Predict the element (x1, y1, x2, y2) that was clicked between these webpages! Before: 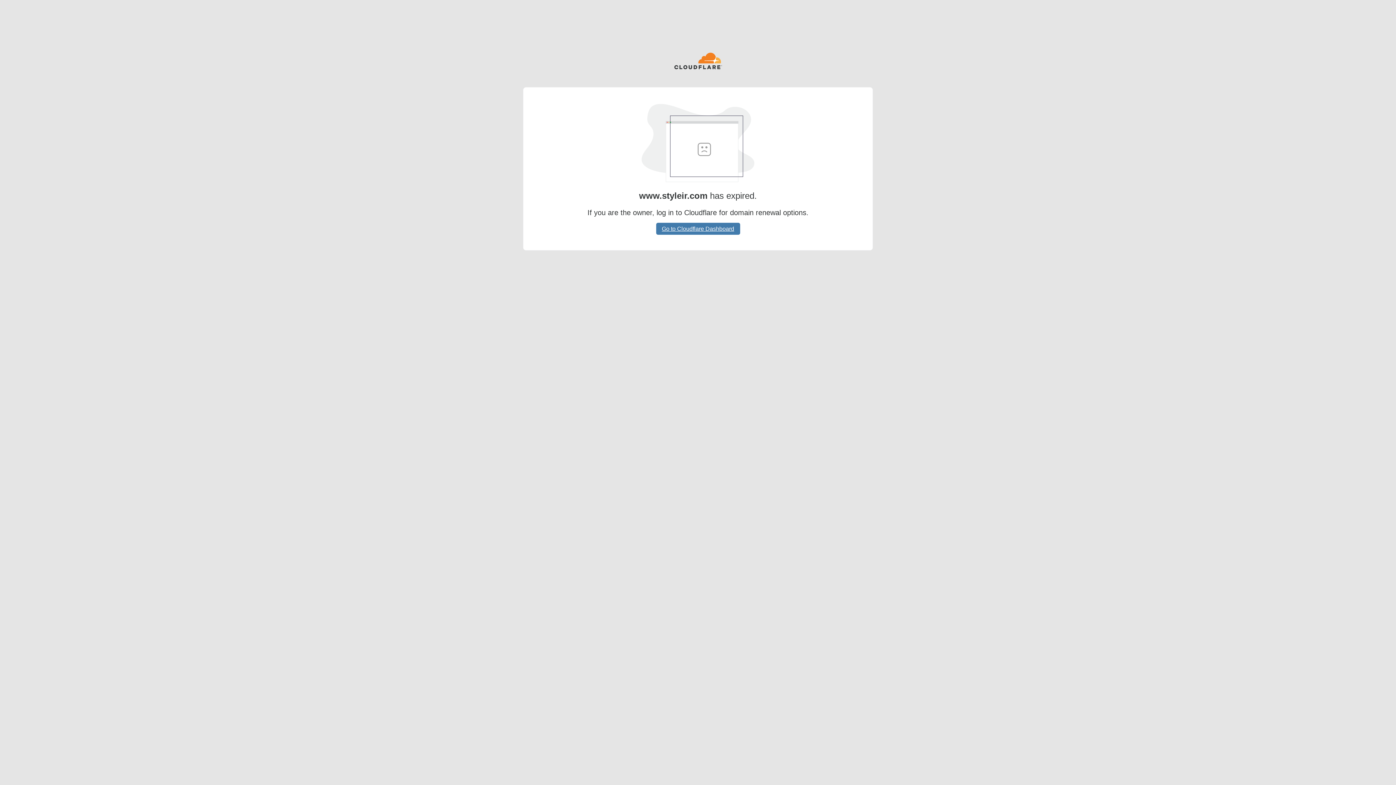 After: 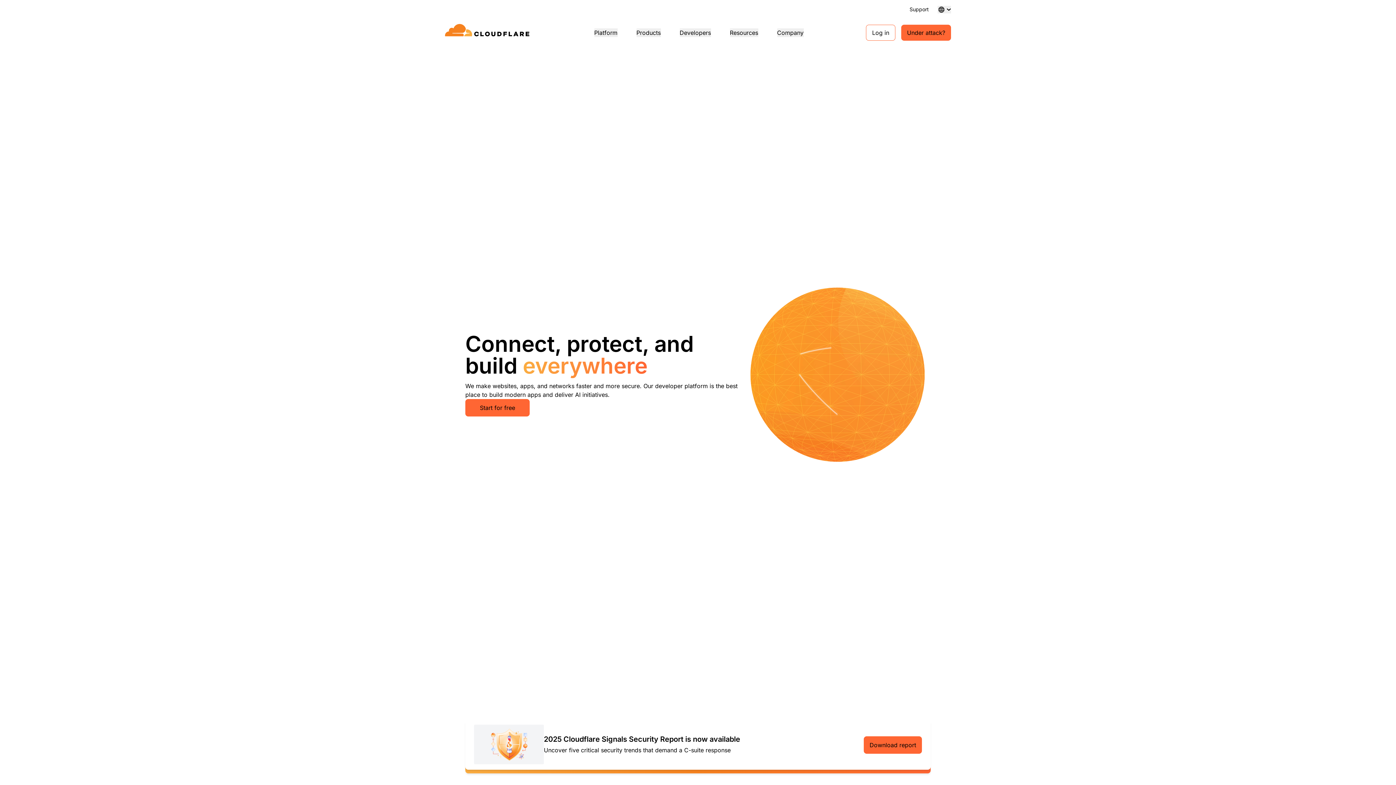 Action: bbox: (674, 52, 722, 70)